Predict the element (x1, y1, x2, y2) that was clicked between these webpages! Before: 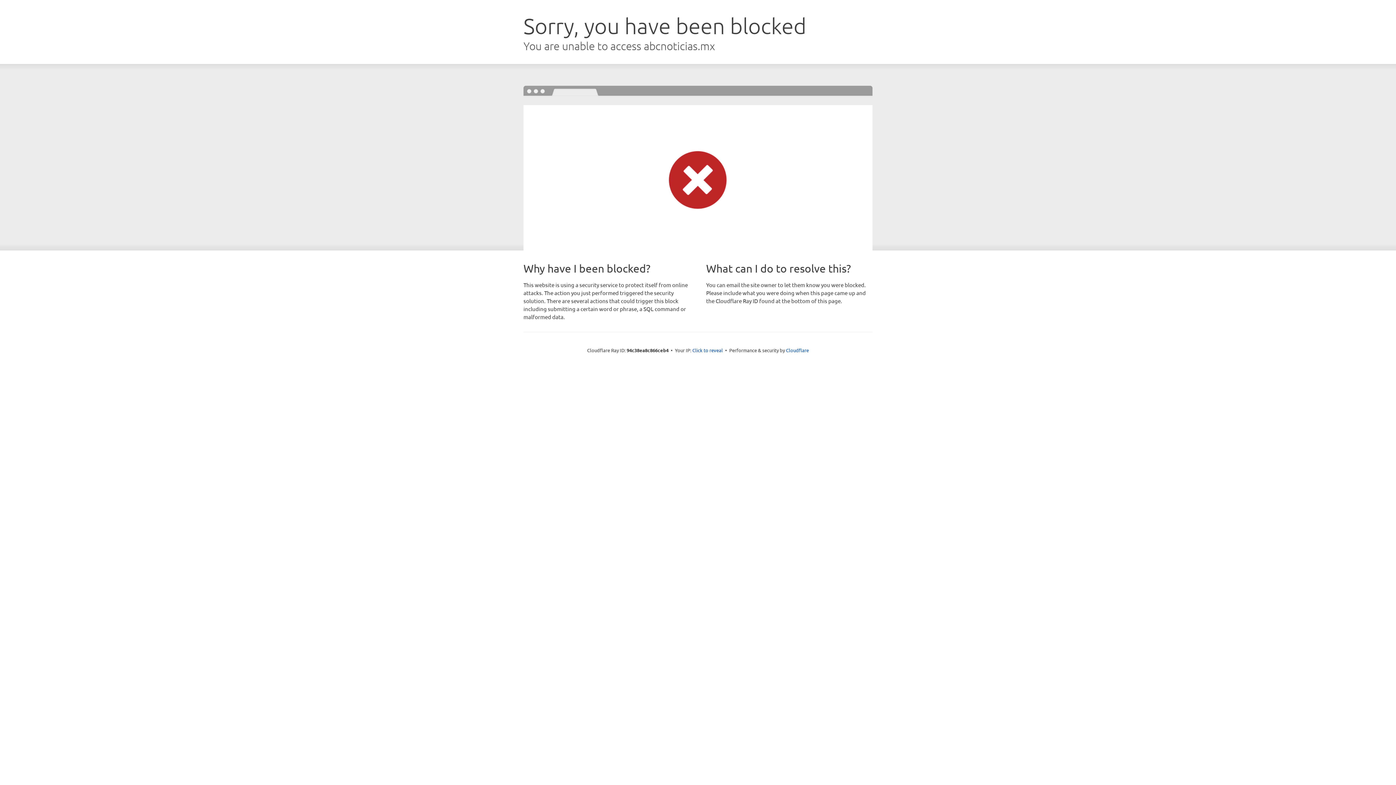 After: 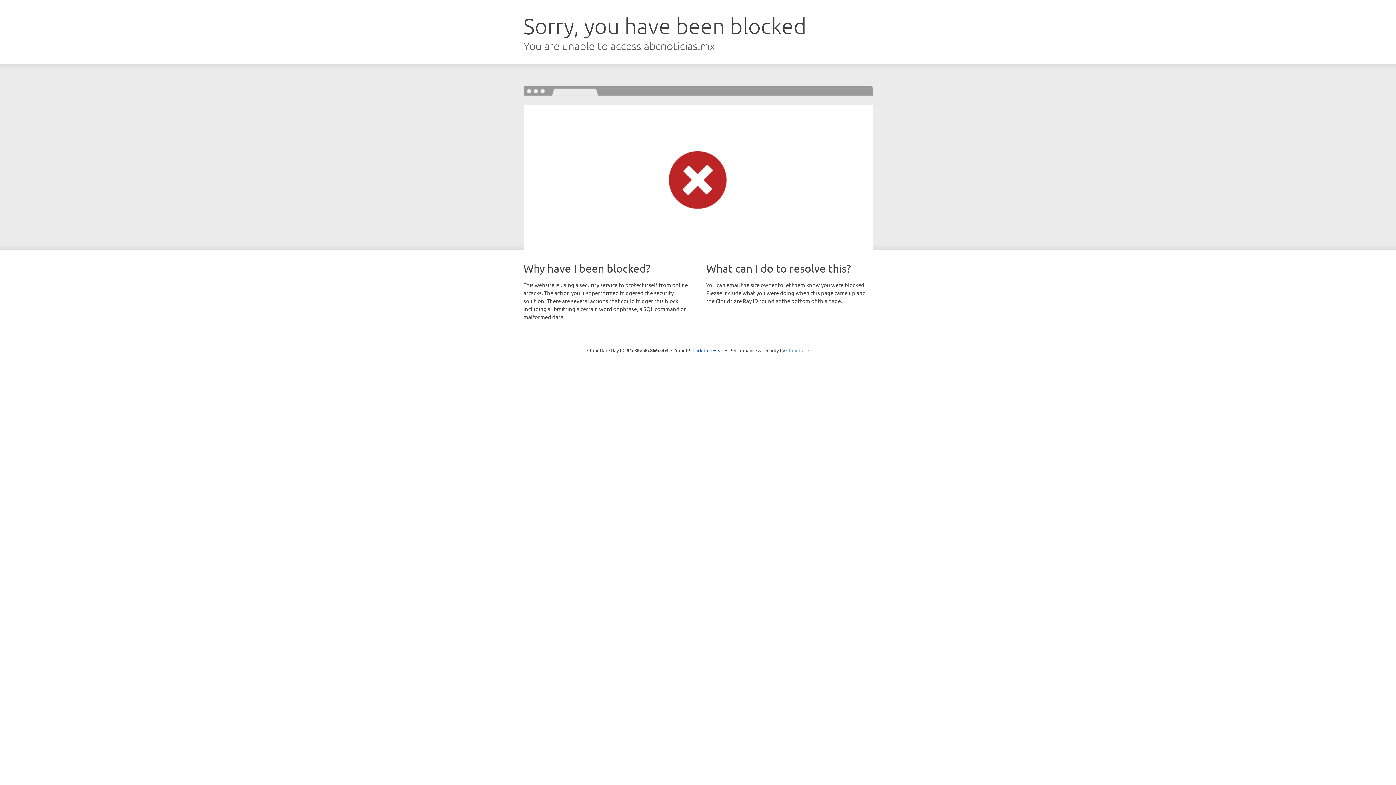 Action: label: Cloudflare bbox: (786, 347, 809, 353)